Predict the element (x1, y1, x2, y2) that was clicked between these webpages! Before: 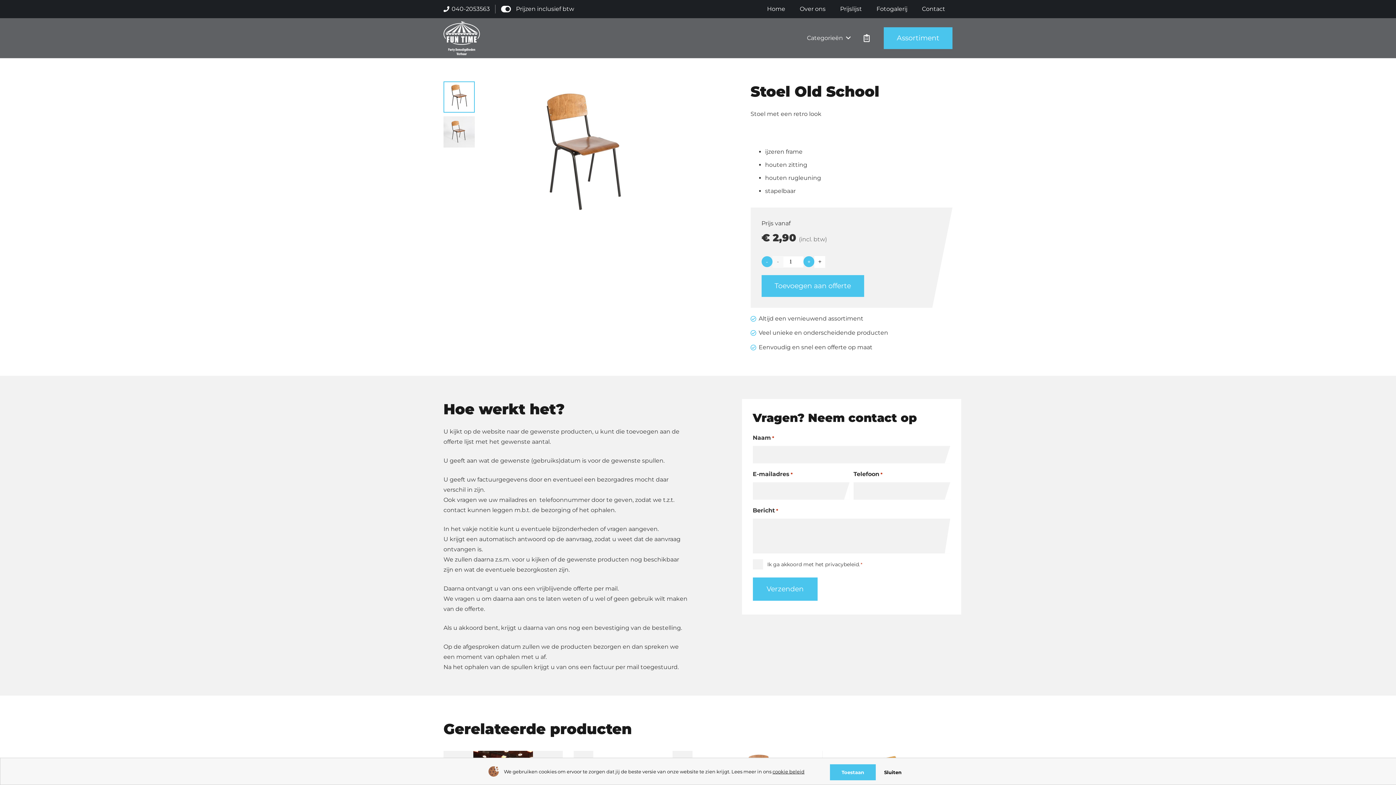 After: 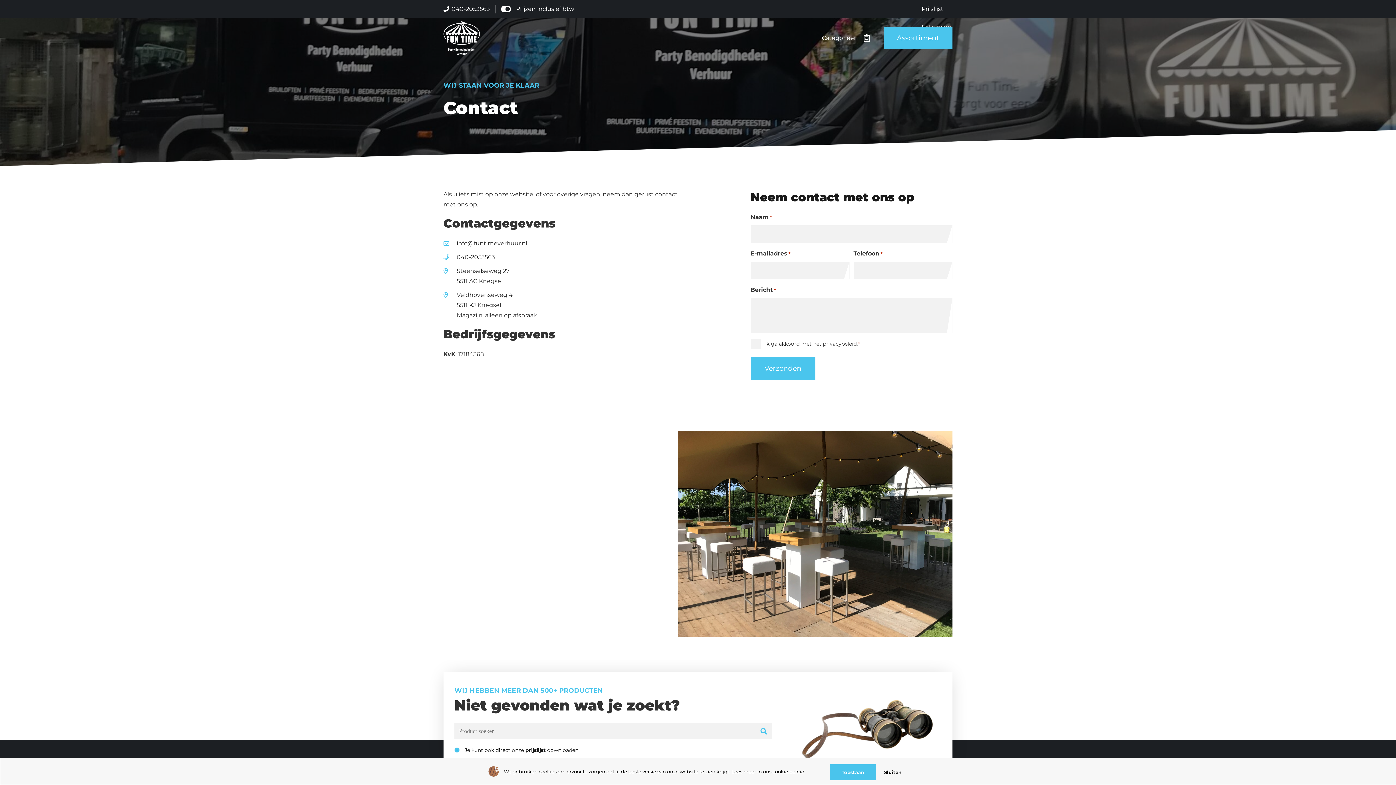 Action: bbox: (914, 0, 952, 18) label: Contact